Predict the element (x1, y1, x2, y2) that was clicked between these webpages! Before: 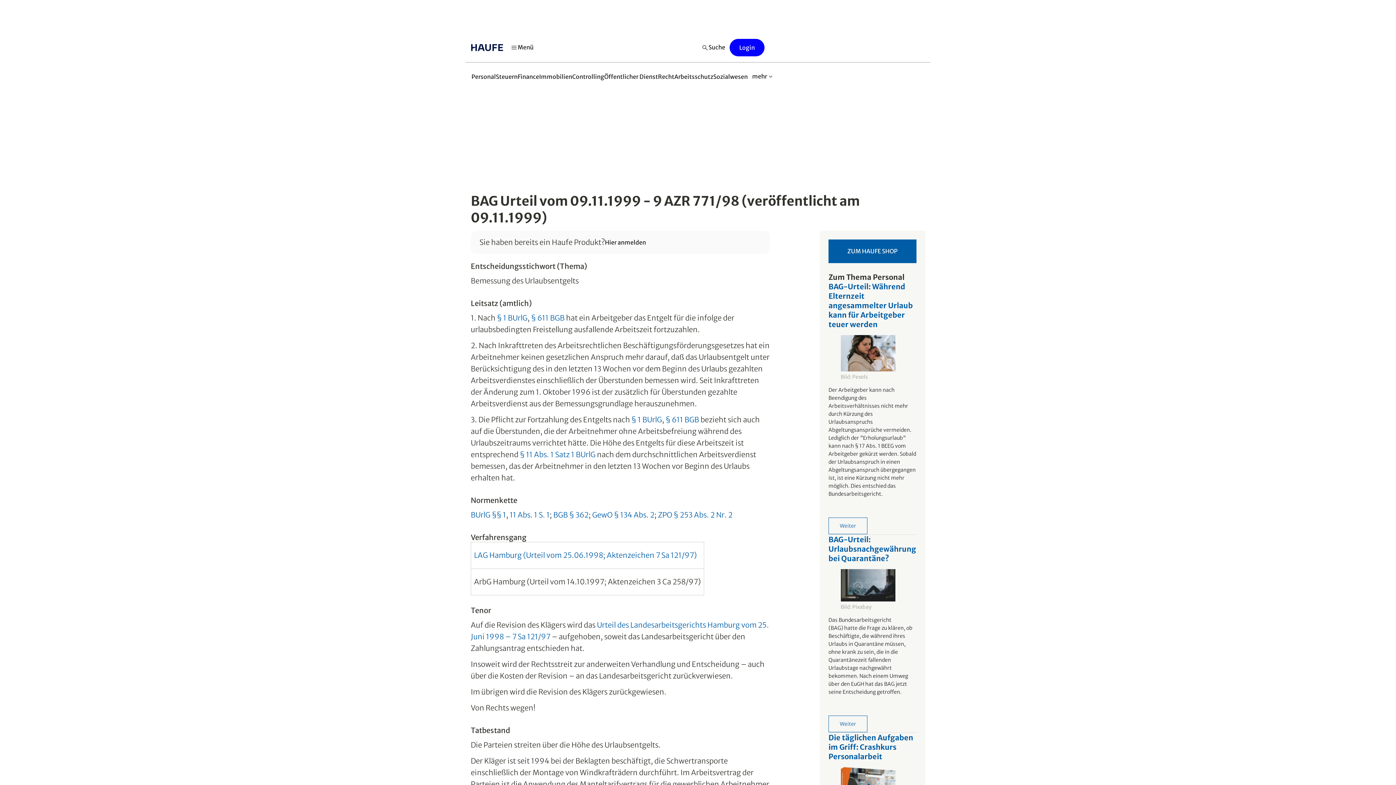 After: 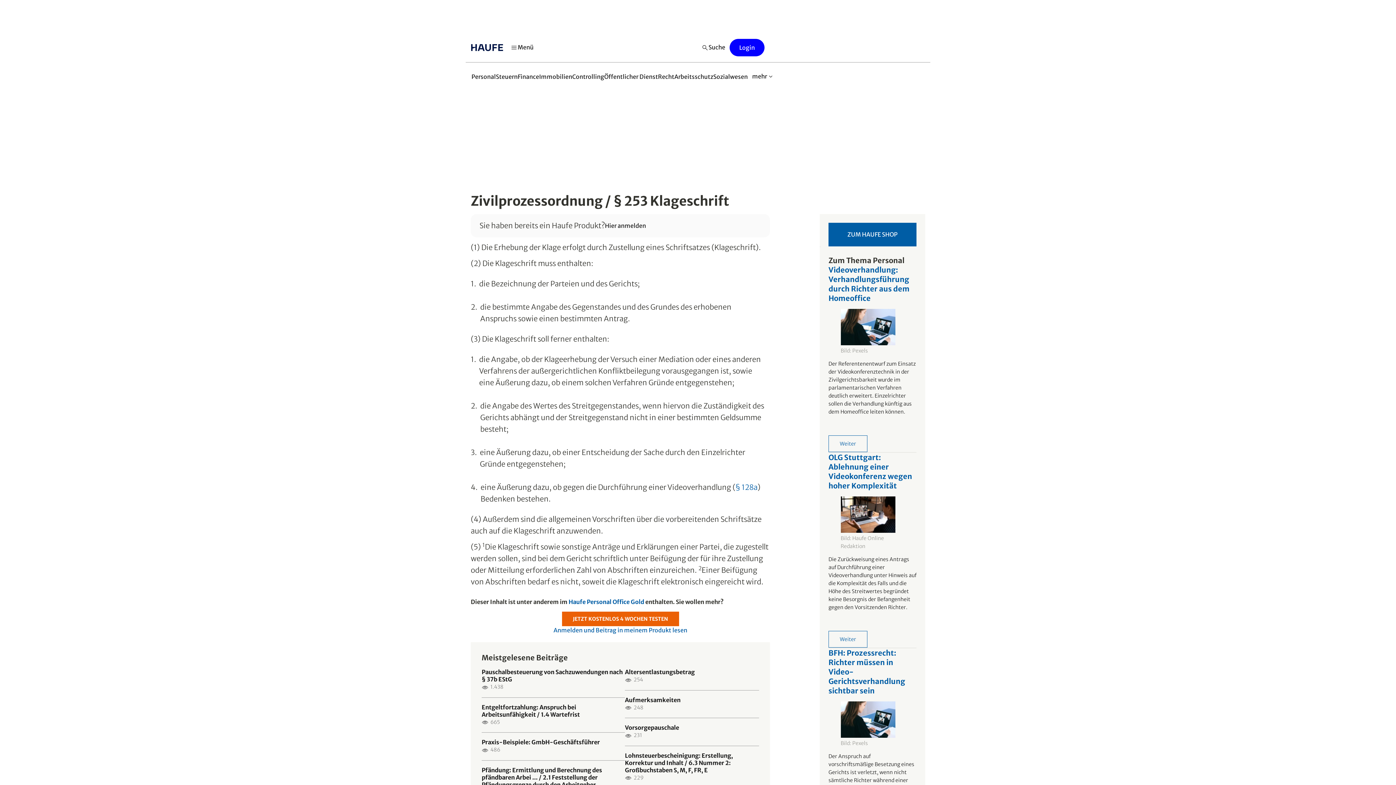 Action: bbox: (658, 510, 732, 519) label: ZPO § 253 Abs. 2 Nr. 2